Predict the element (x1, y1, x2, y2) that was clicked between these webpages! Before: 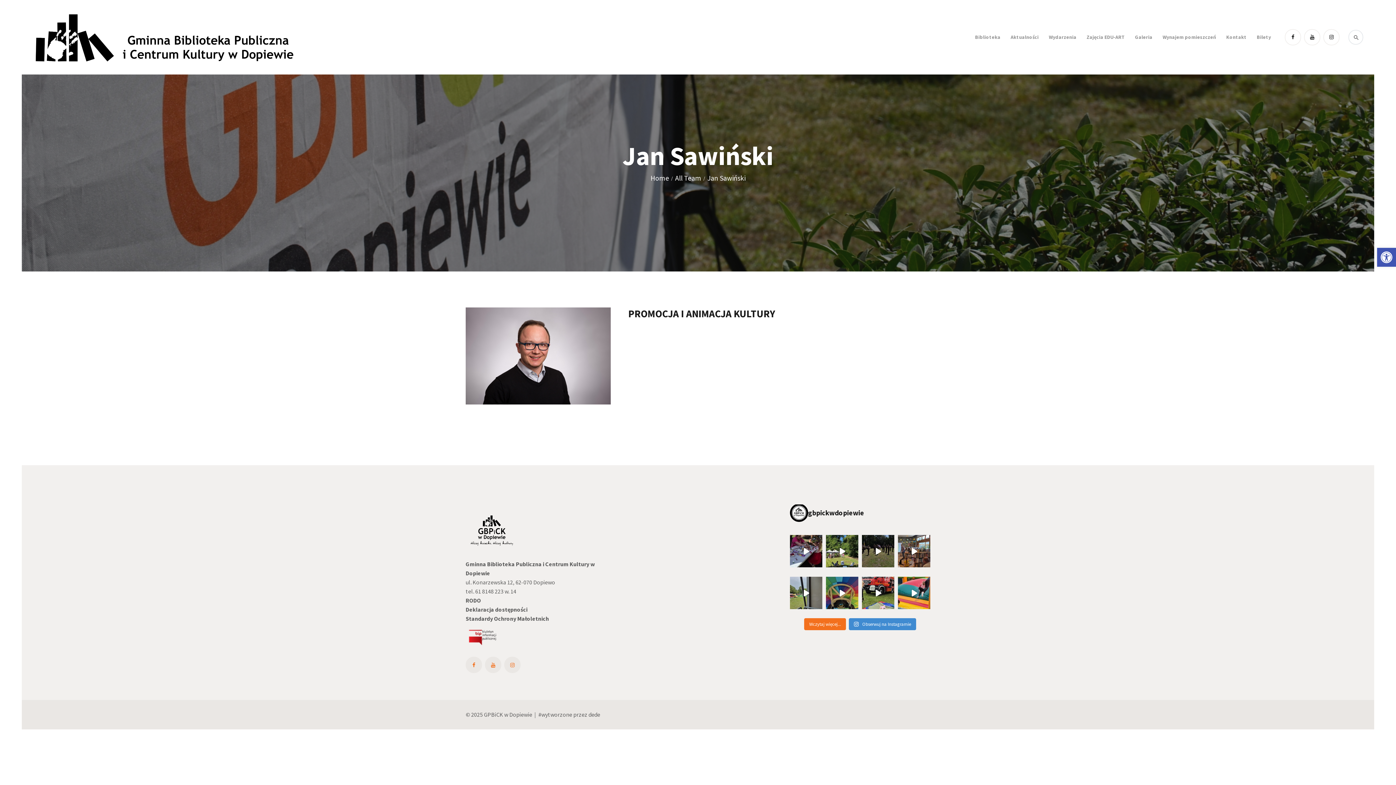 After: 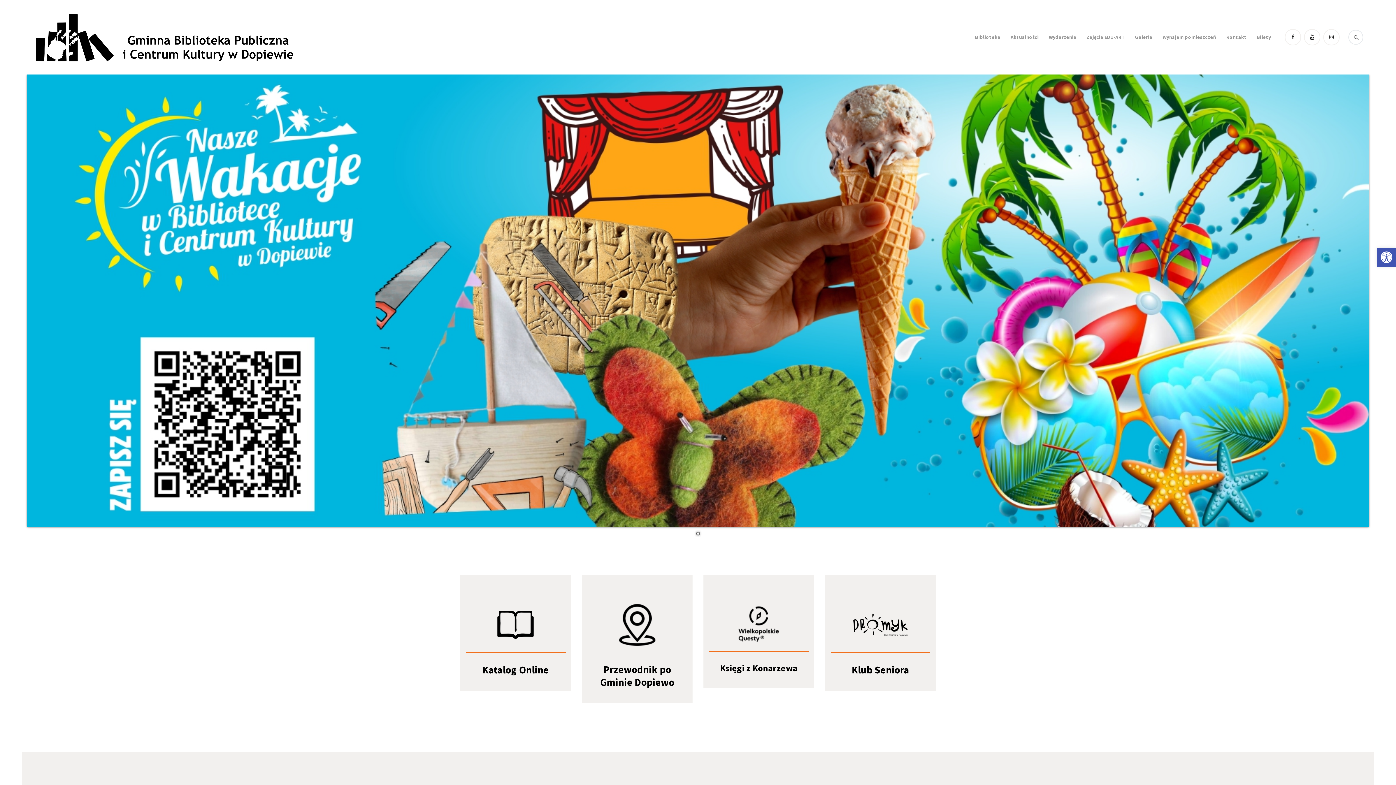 Action: bbox: (32, 9, 296, 21)